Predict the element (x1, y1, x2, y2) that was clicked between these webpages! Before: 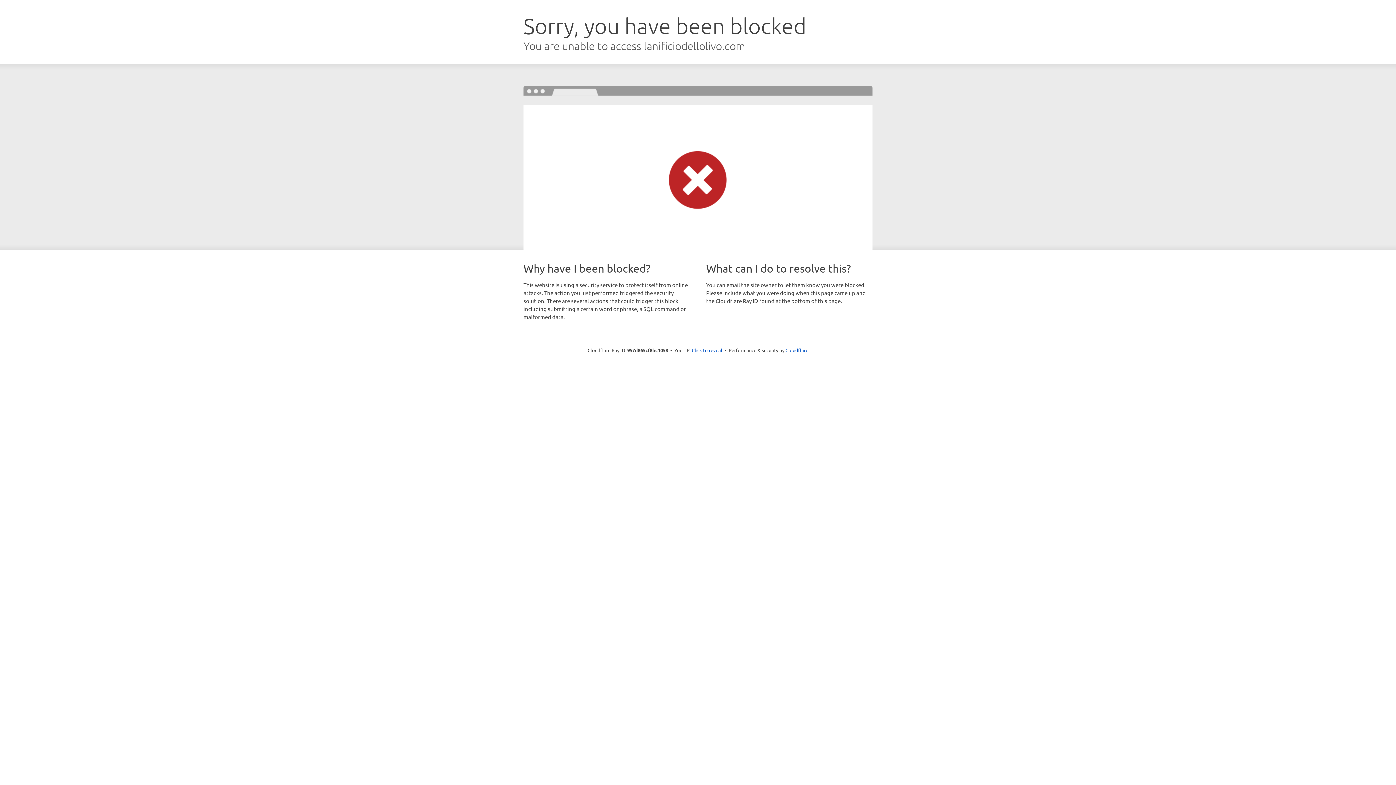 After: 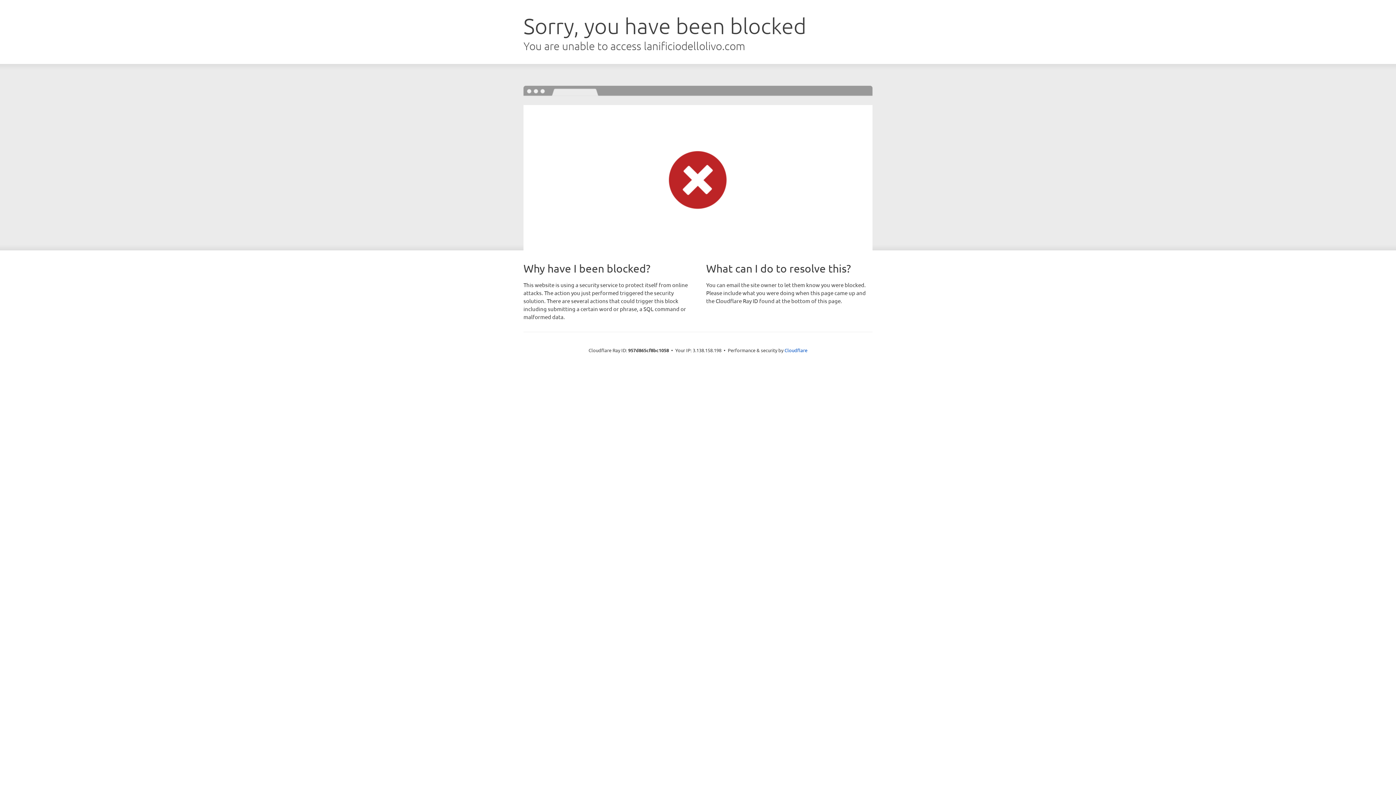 Action: label: Click to reveal bbox: (692, 346, 722, 353)